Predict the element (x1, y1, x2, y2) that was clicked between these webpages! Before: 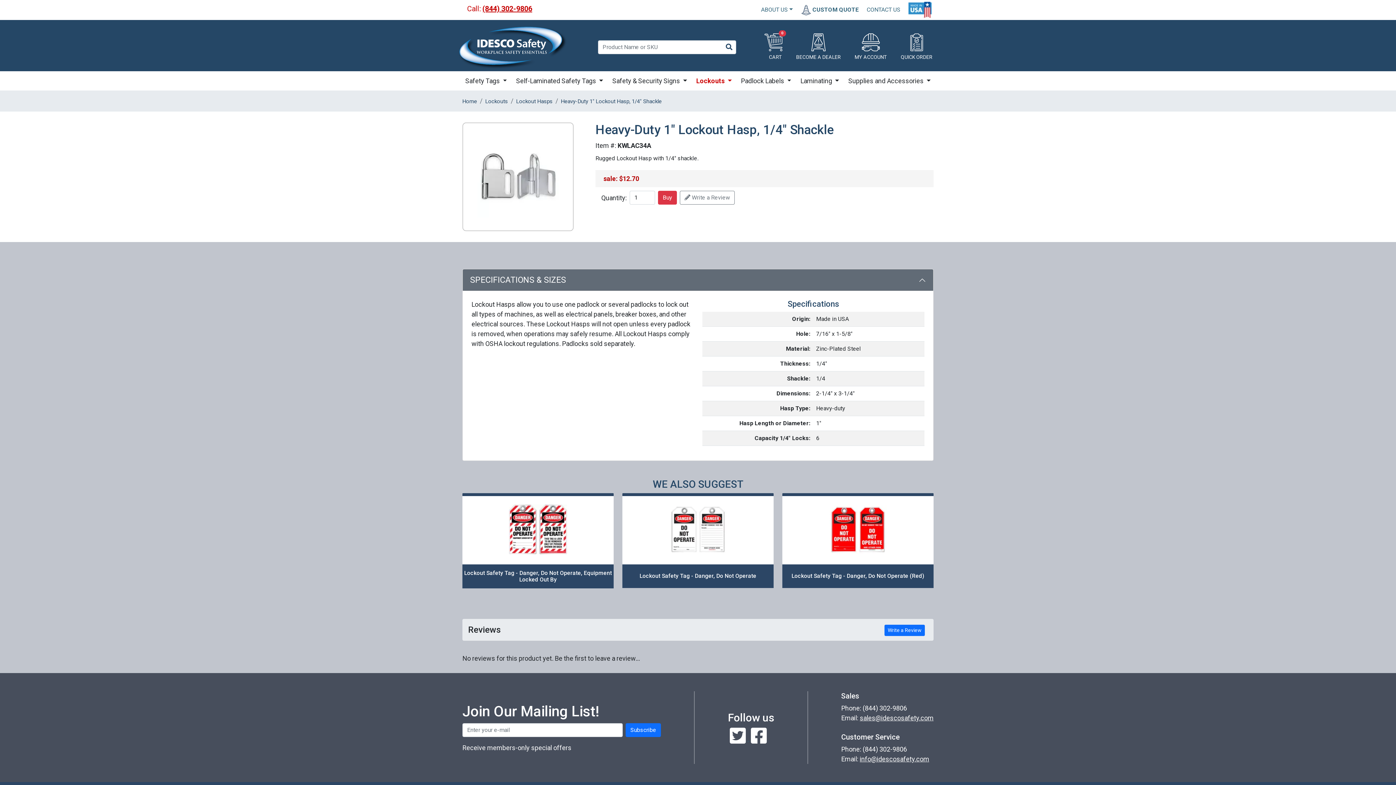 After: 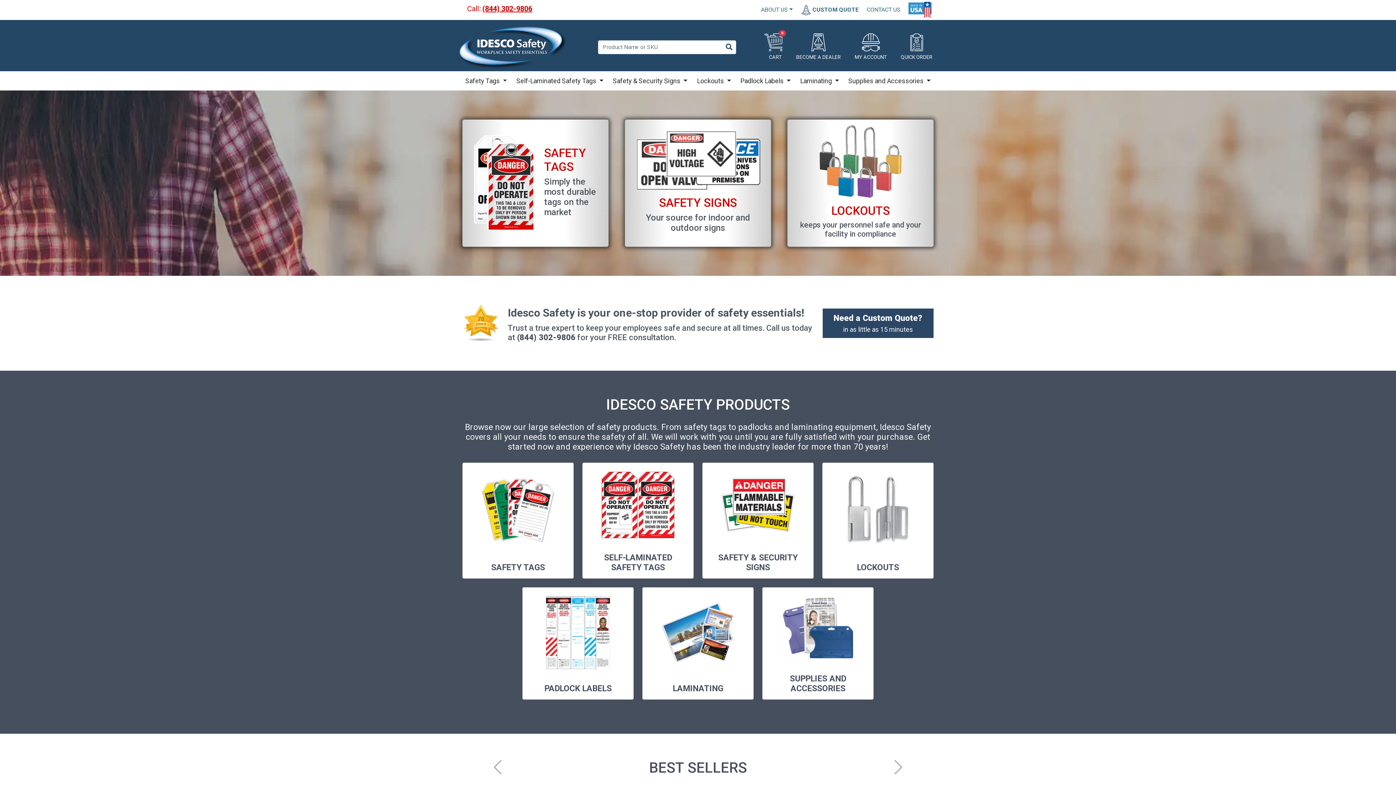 Action: bbox: (462, 98, 477, 104) label: Home